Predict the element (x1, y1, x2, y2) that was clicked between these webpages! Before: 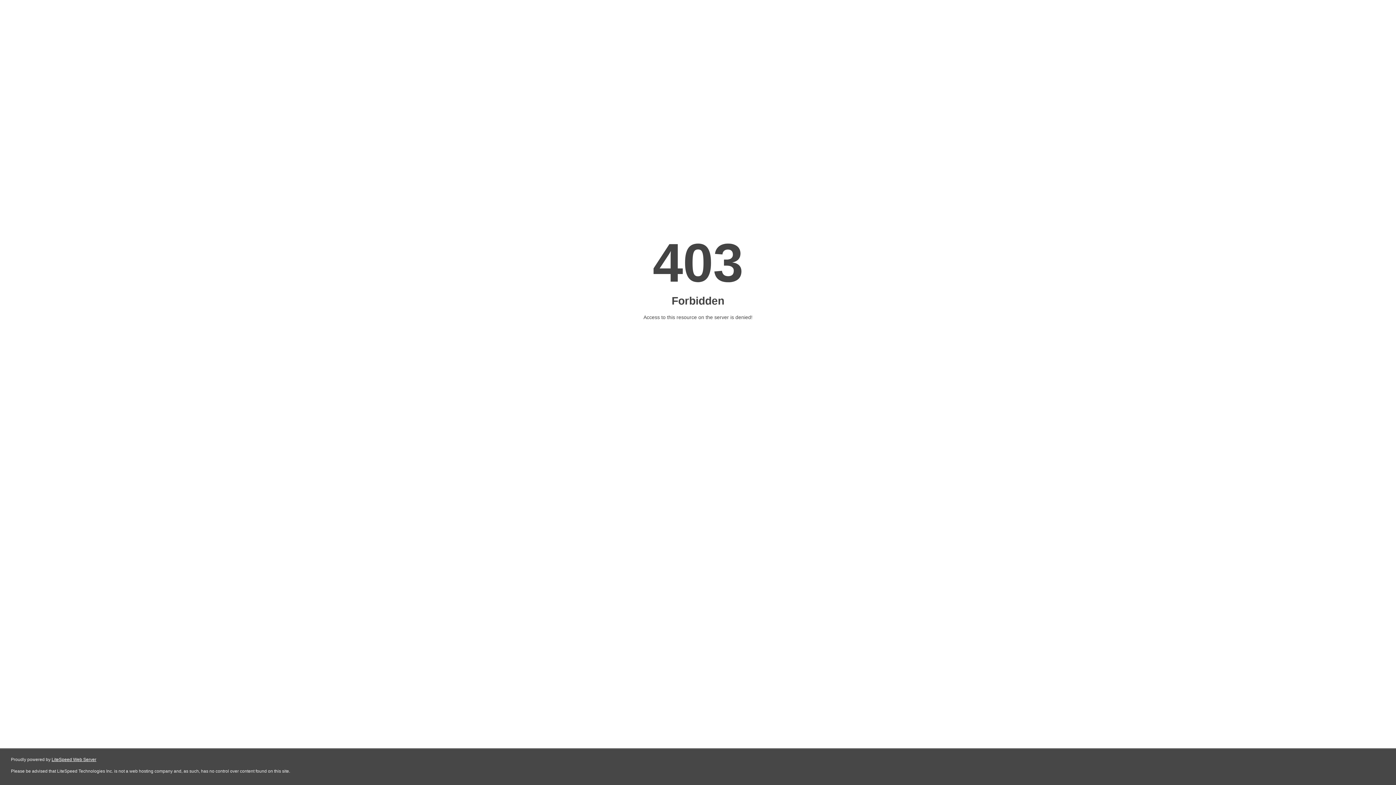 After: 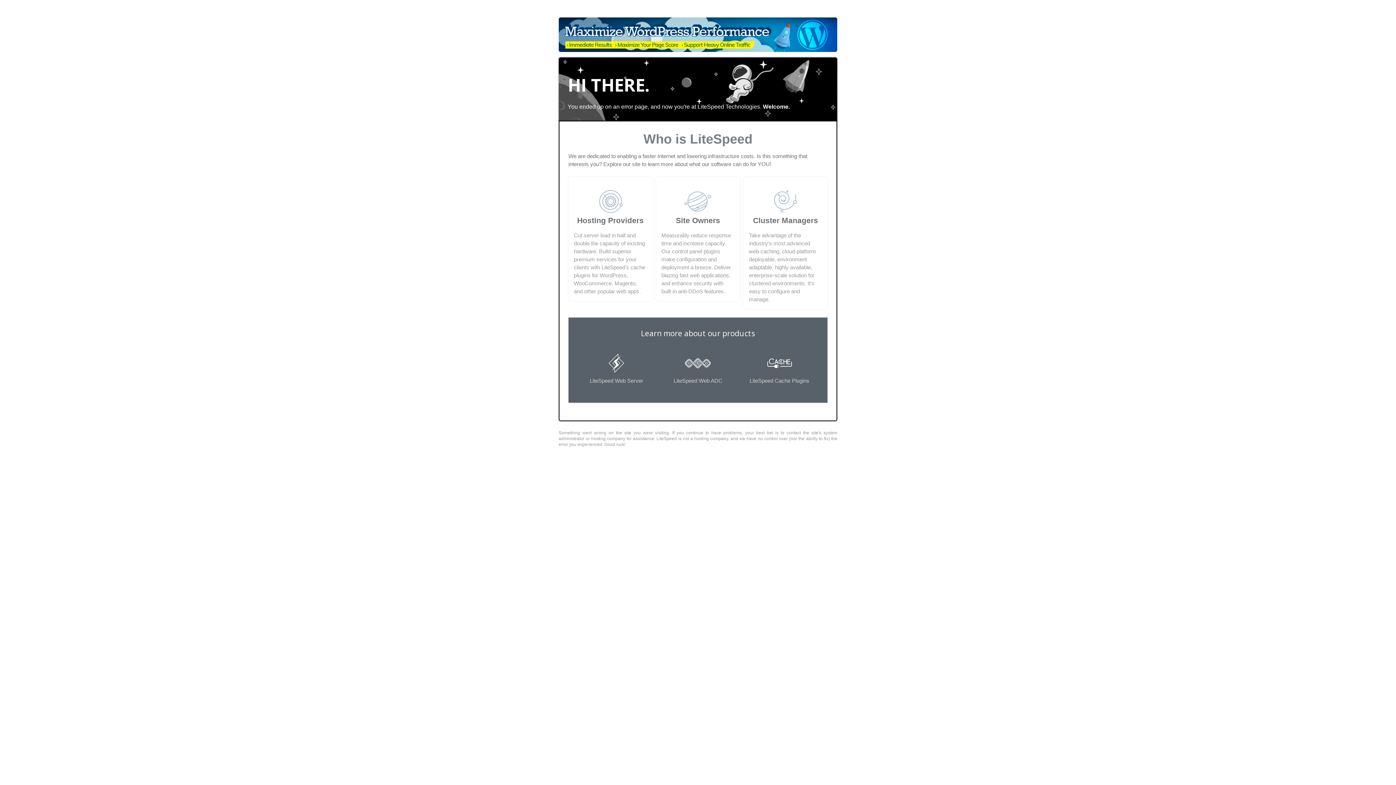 Action: label: LiteSpeed Web Server bbox: (51, 757, 96, 762)